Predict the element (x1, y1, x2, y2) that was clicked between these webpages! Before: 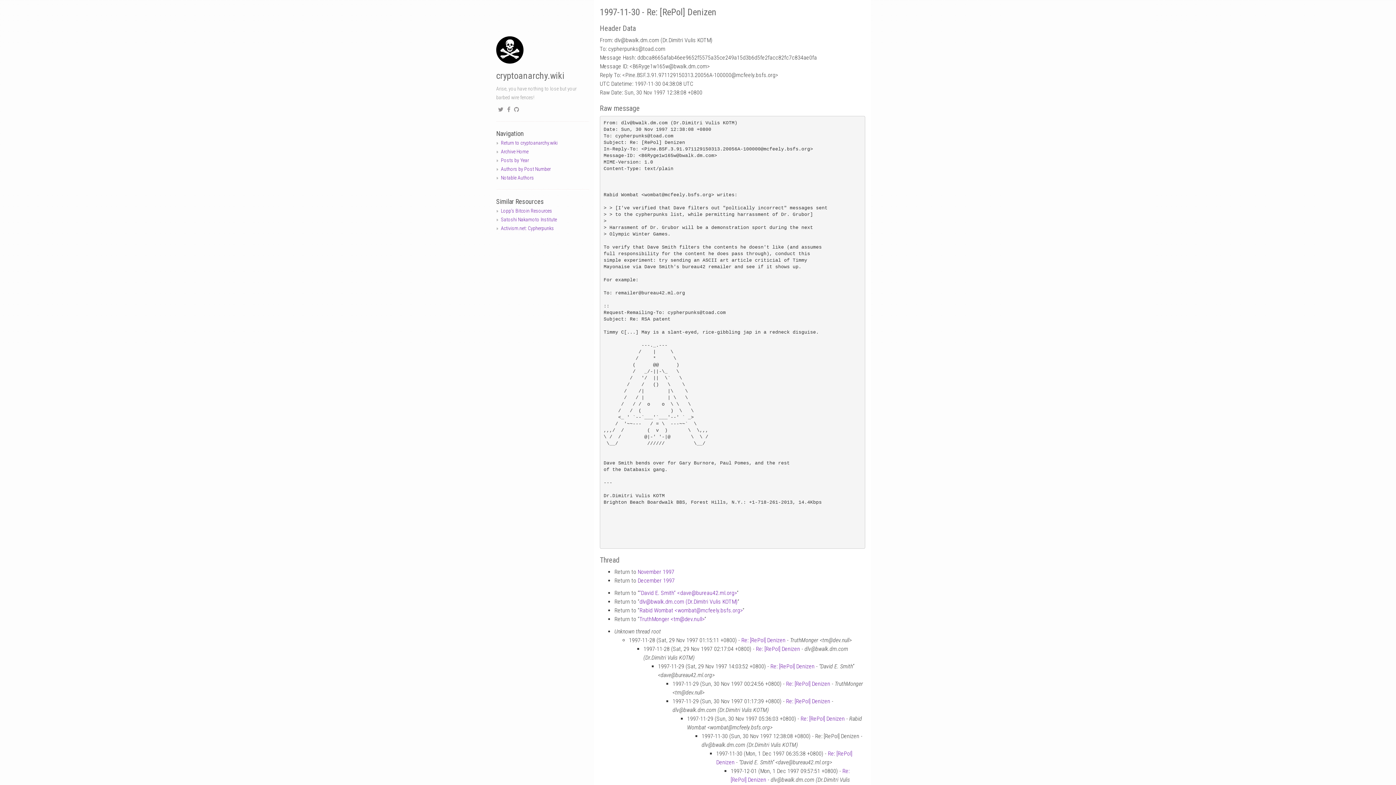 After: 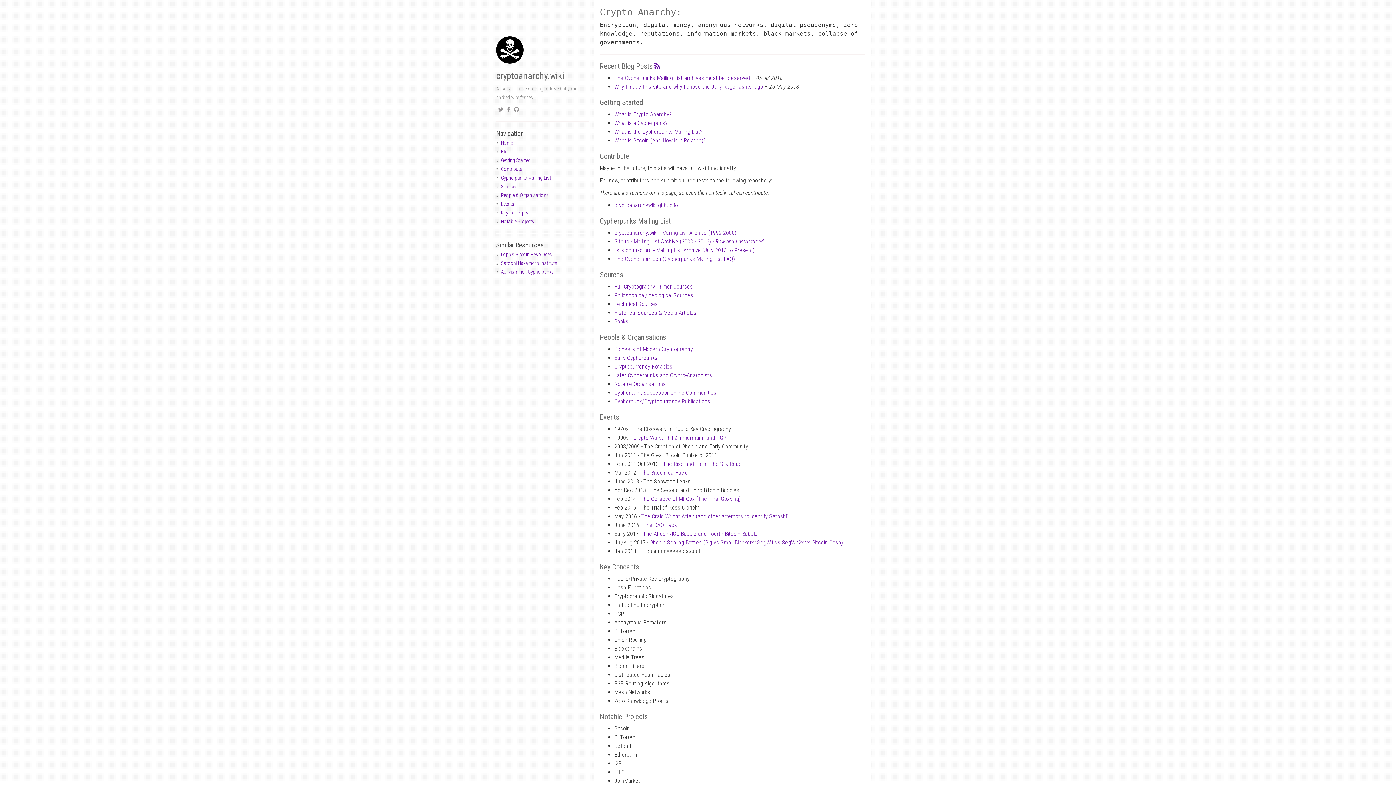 Action: label: Return to cryptoanarchy.wiki bbox: (501, 140, 557, 145)